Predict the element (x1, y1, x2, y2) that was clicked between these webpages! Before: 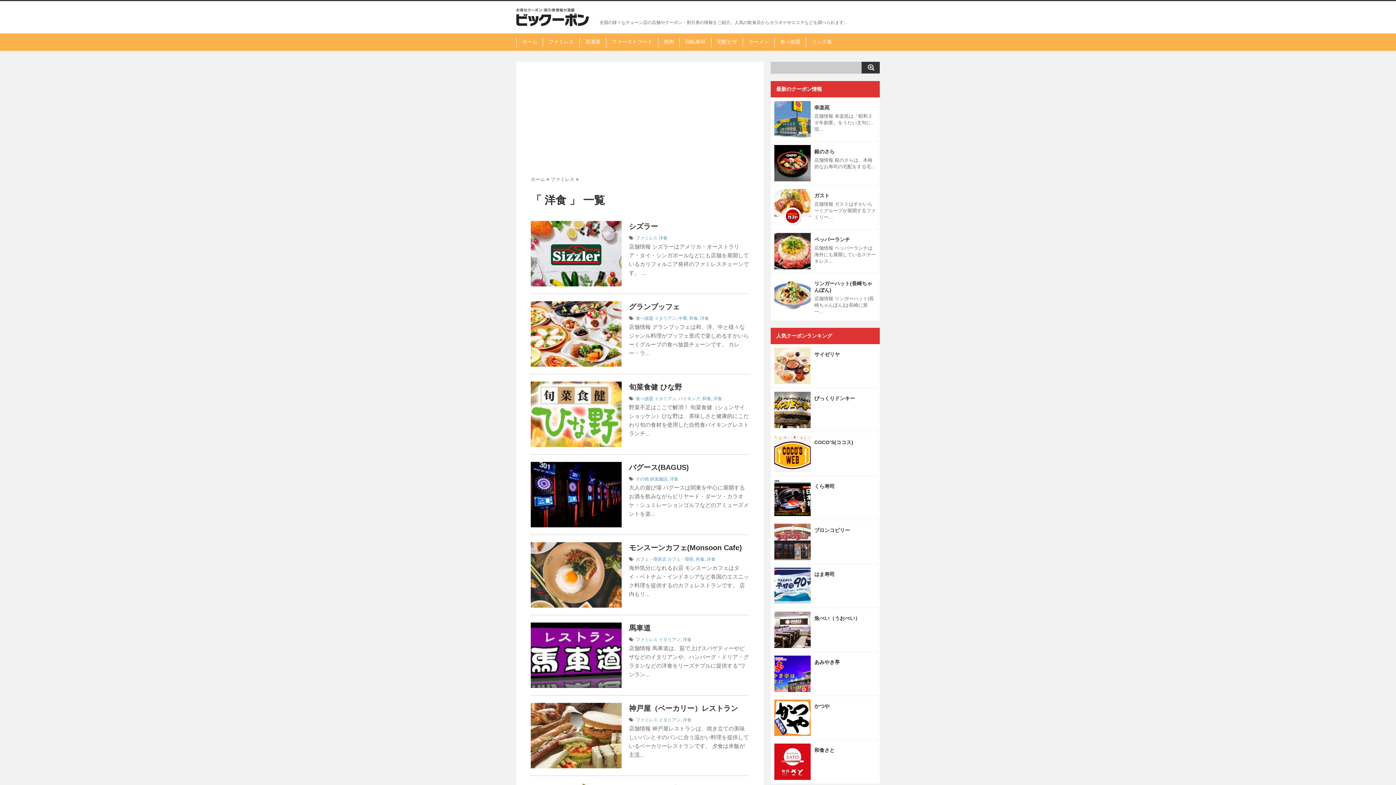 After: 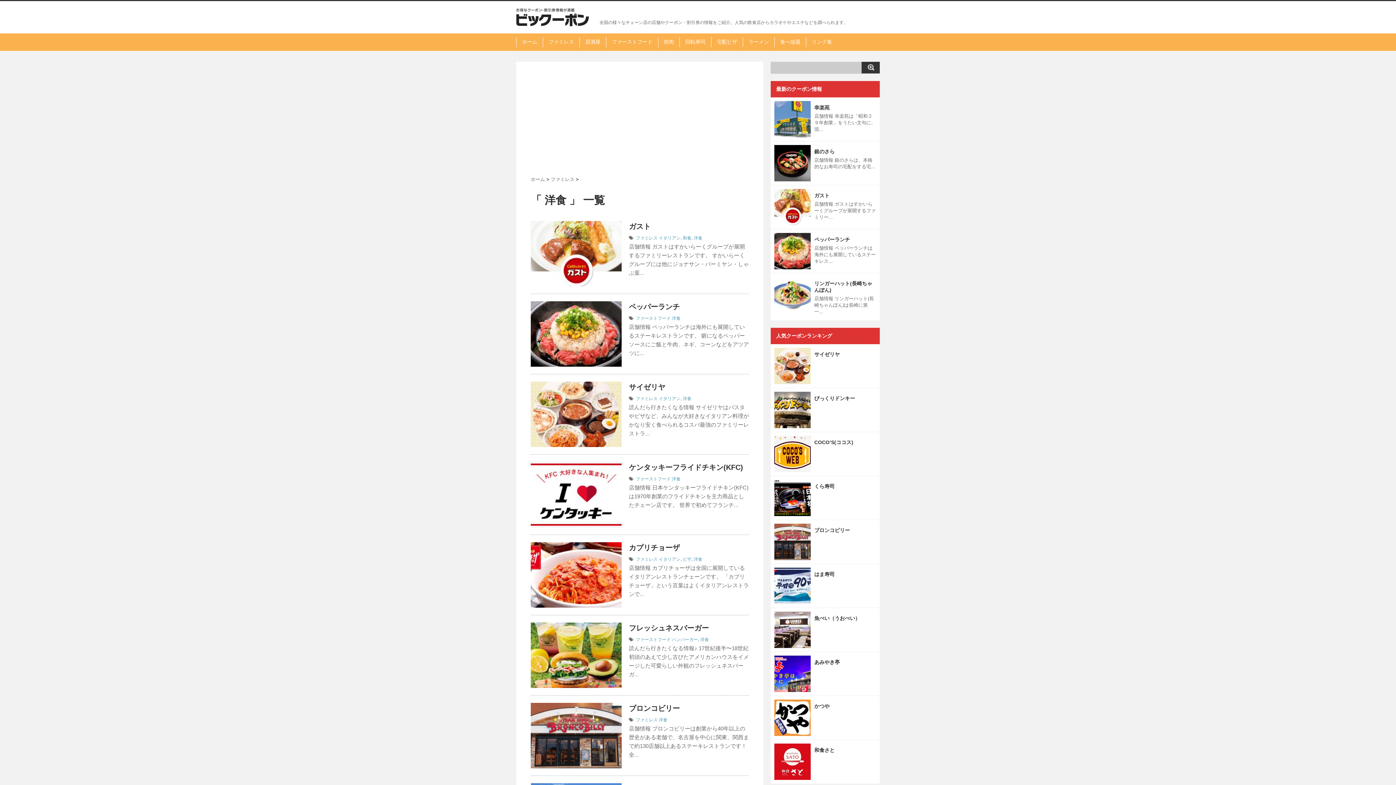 Action: label: 洋食 bbox: (669, 476, 678, 481)